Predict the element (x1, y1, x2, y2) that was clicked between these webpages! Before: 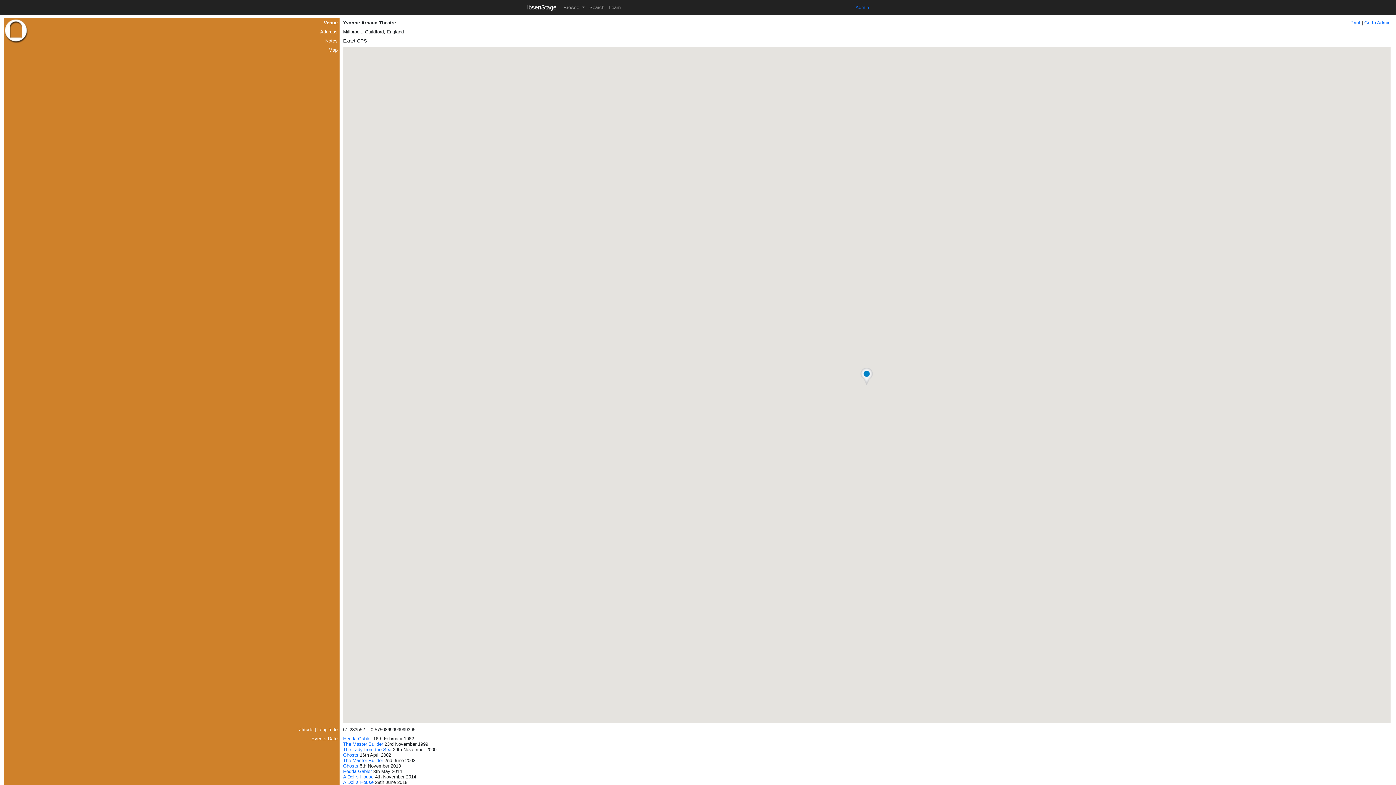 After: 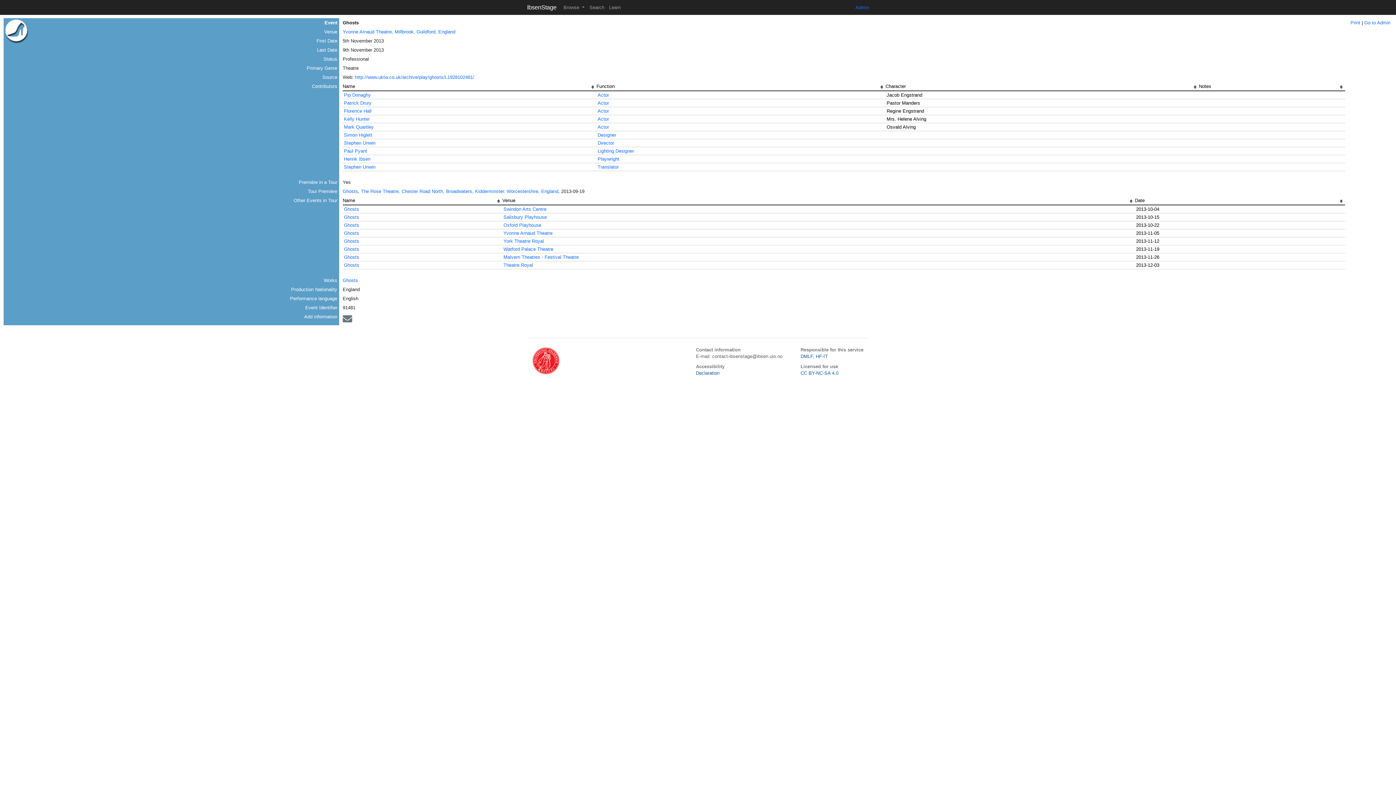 Action: bbox: (343, 763, 358, 769) label: Ghosts